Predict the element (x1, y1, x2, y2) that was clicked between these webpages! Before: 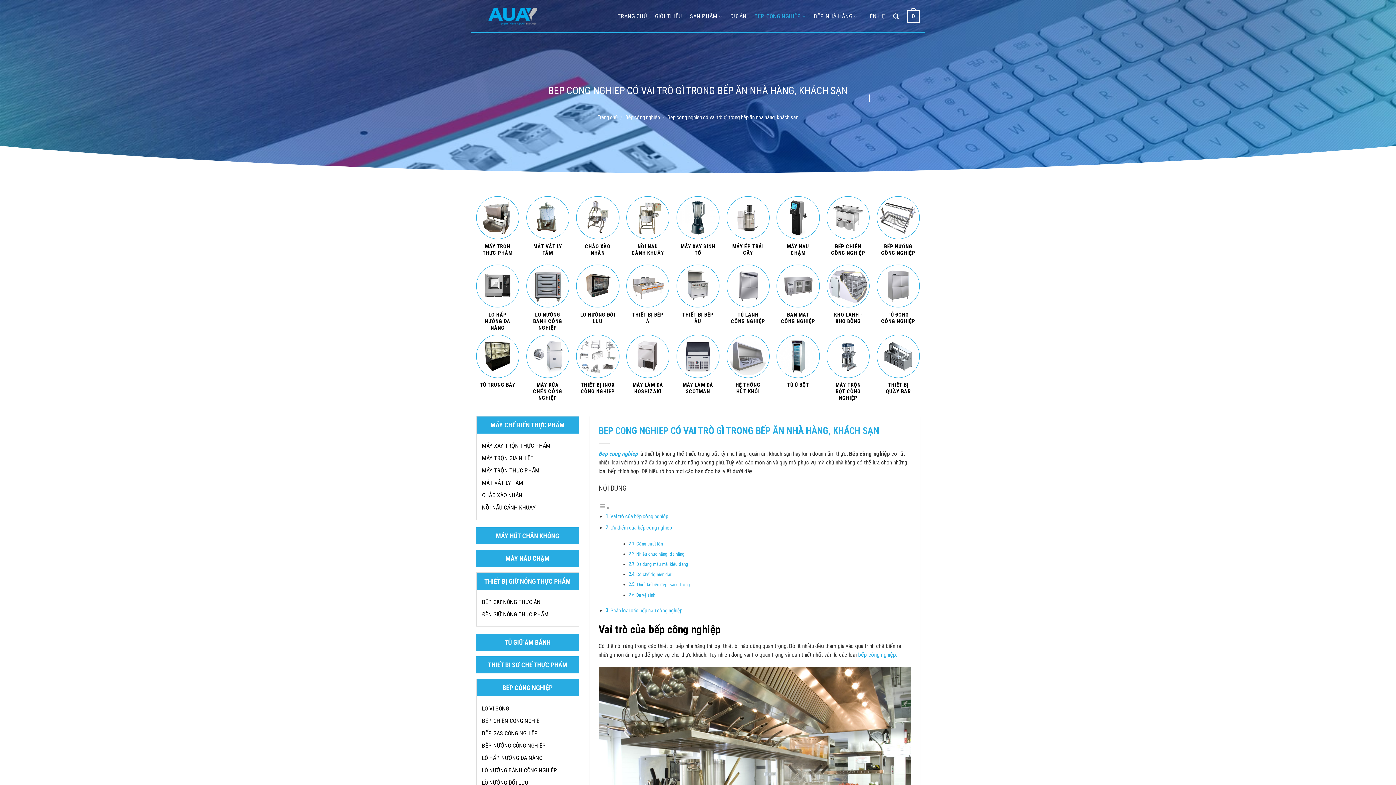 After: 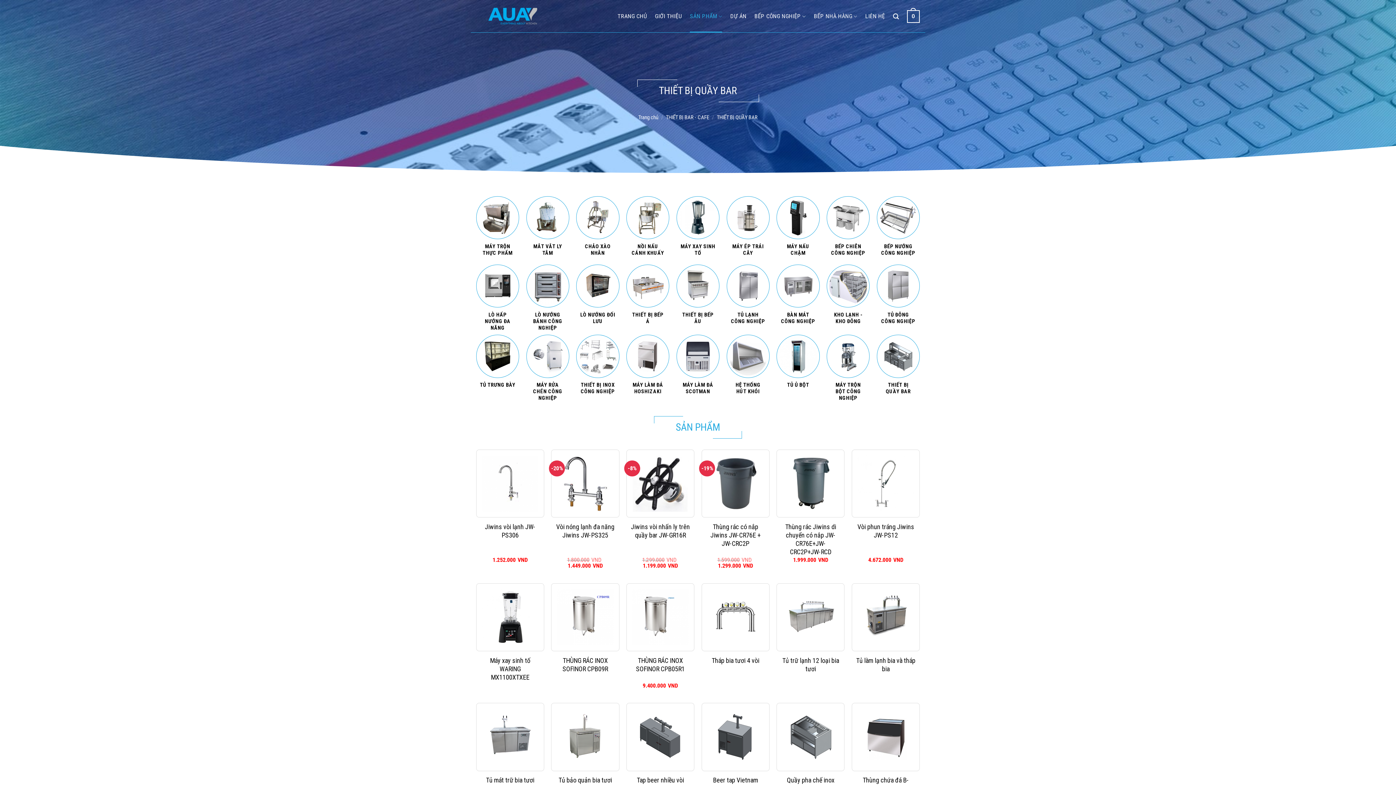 Action: bbox: (877, 335, 920, 389) label: Truy cập danh mục sản phẩm THIẾT BỊ QUẦY BAR